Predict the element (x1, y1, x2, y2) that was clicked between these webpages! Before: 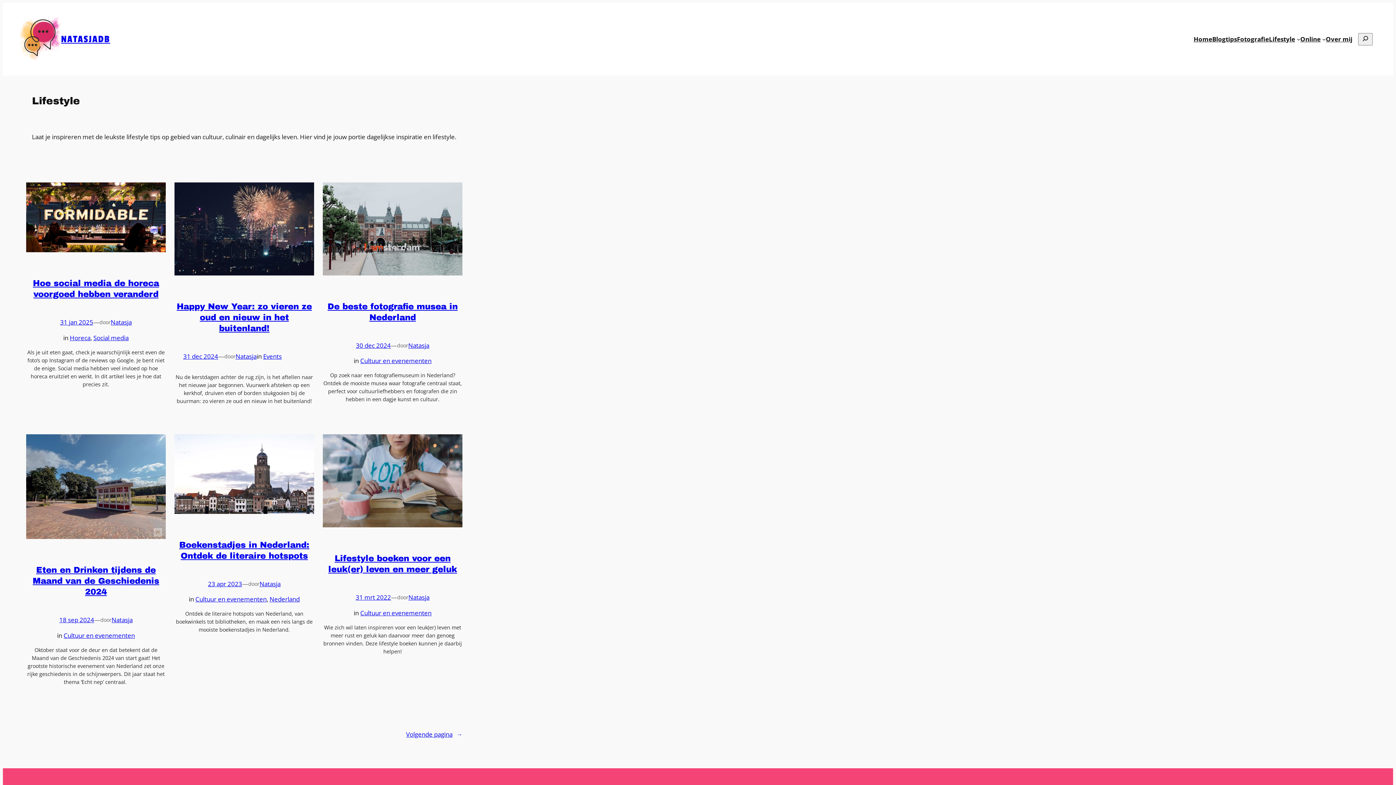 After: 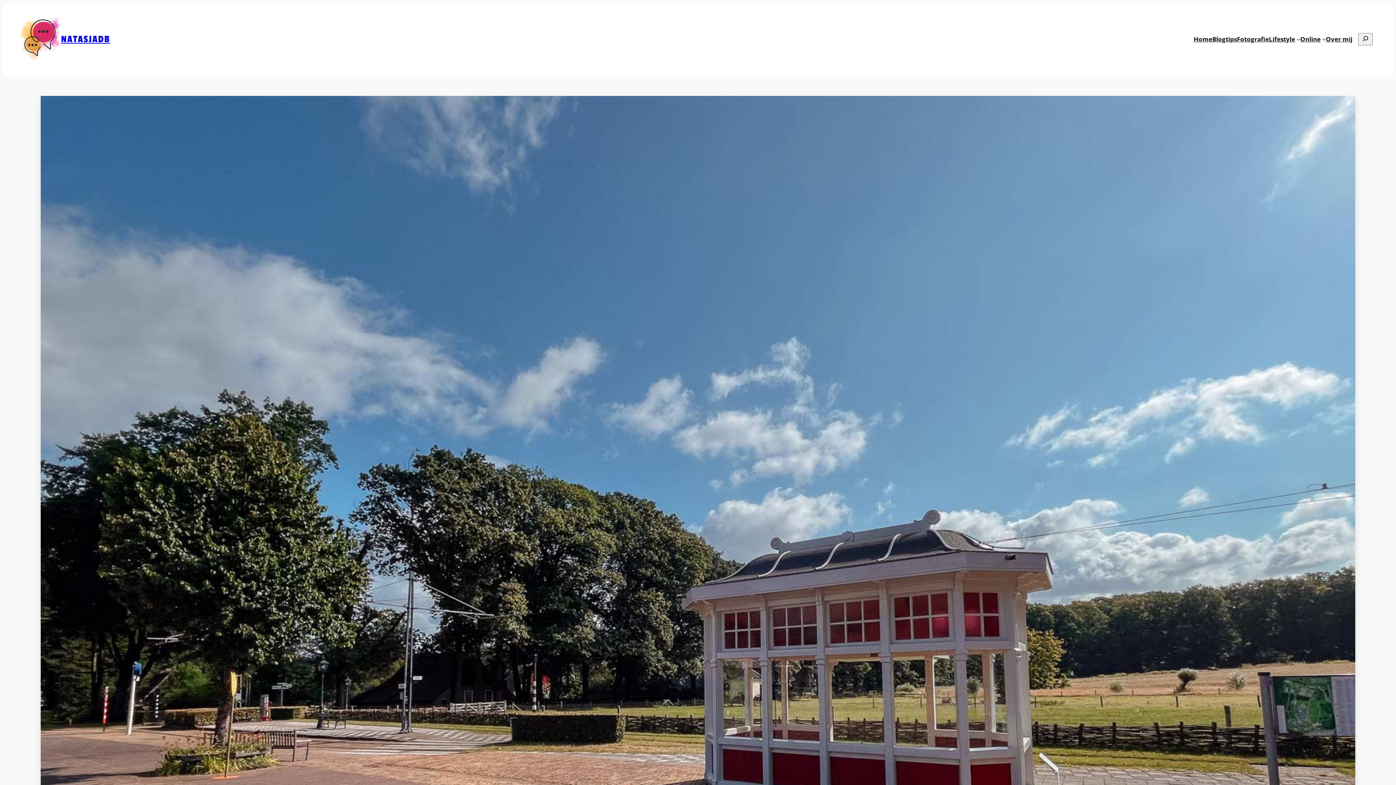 Action: bbox: (59, 615, 94, 624) label: 18 sep 2024